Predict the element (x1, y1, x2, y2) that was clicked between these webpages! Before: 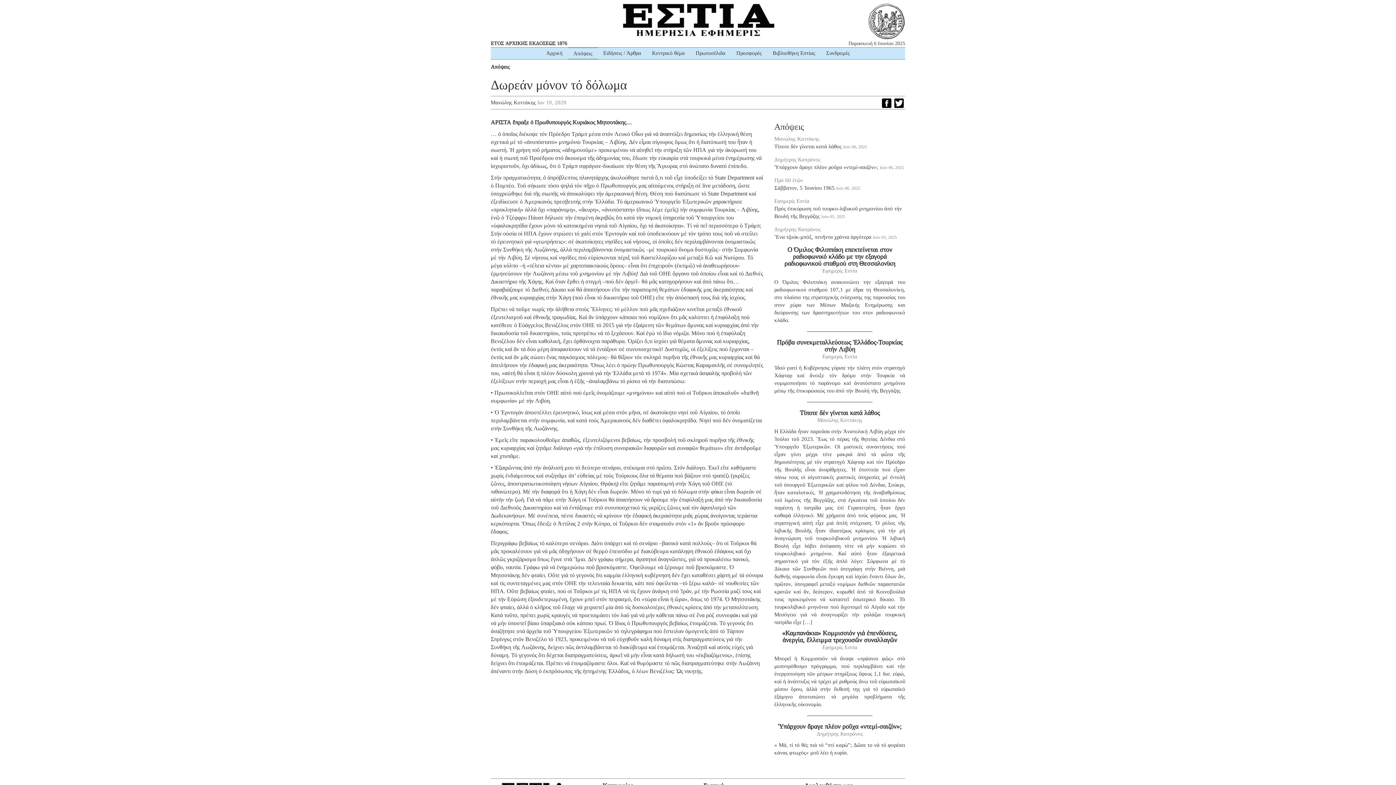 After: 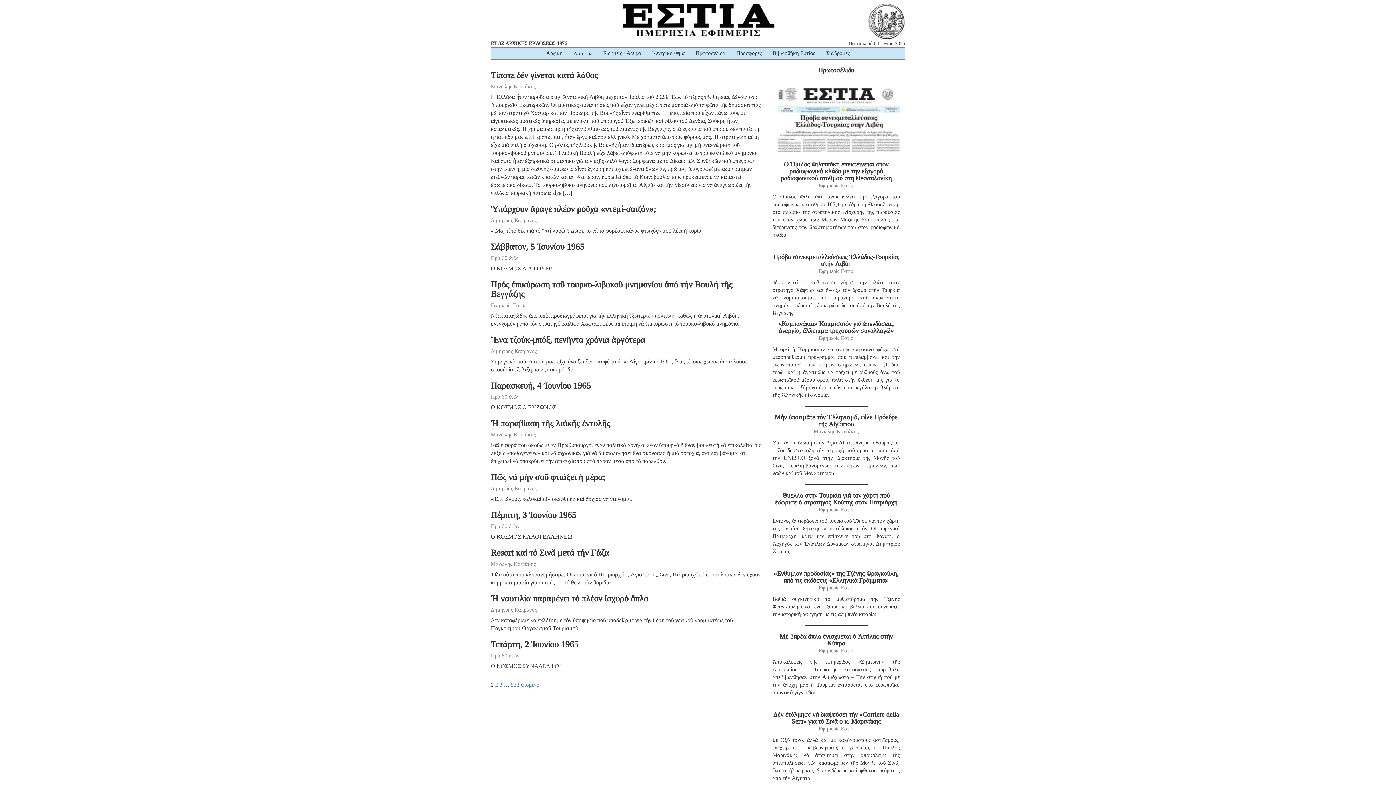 Action: bbox: (568, 47, 598, 59) label: Απόψεις